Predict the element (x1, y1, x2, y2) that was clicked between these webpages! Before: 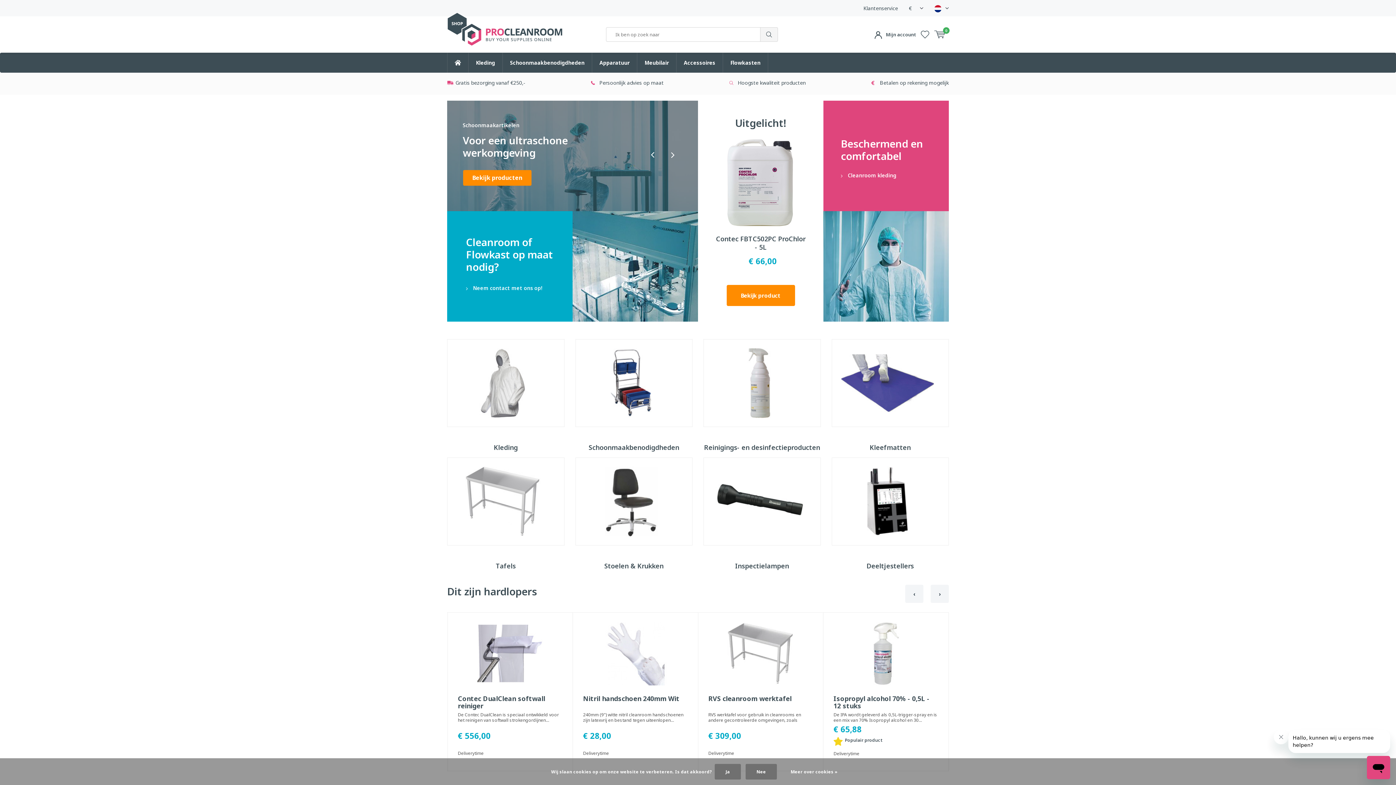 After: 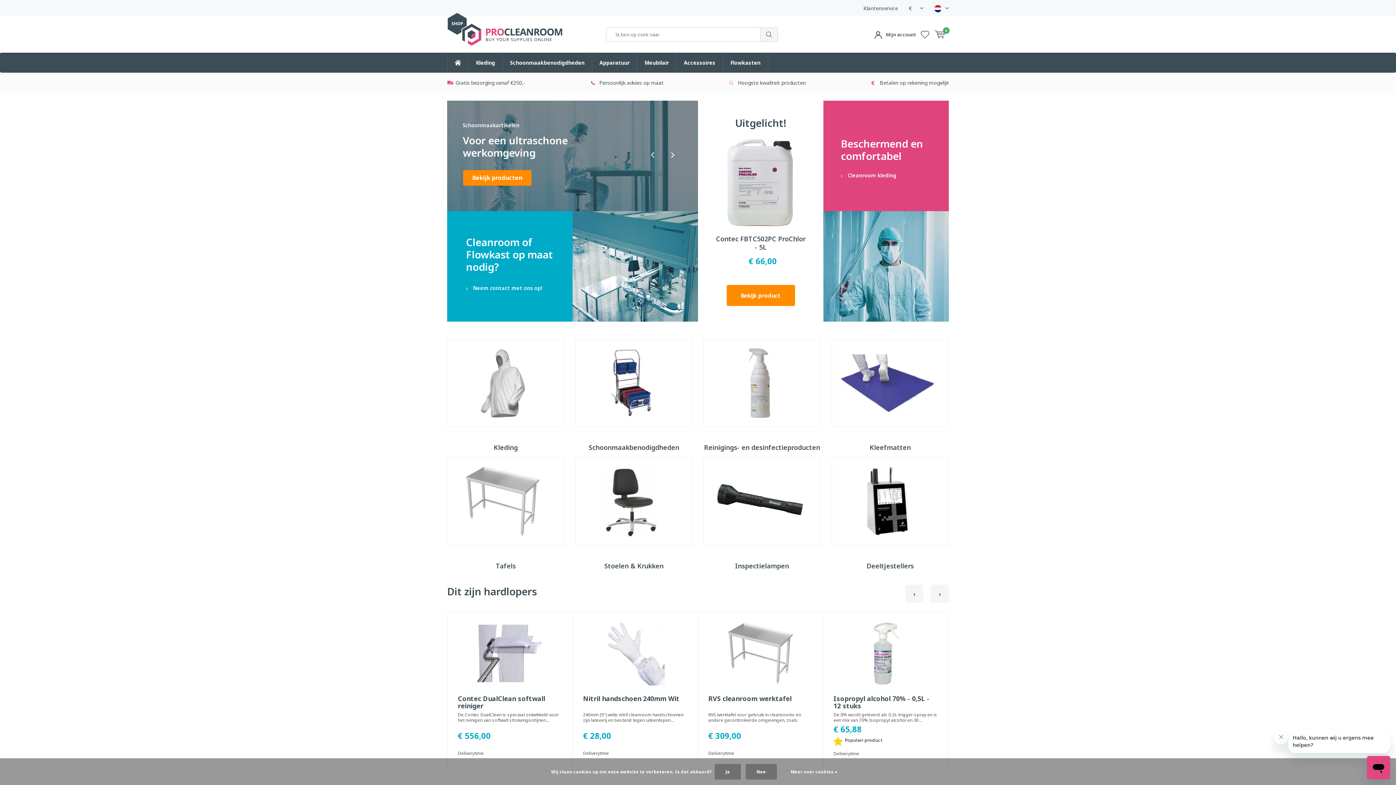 Action: bbox: (443, 9, 566, 48)